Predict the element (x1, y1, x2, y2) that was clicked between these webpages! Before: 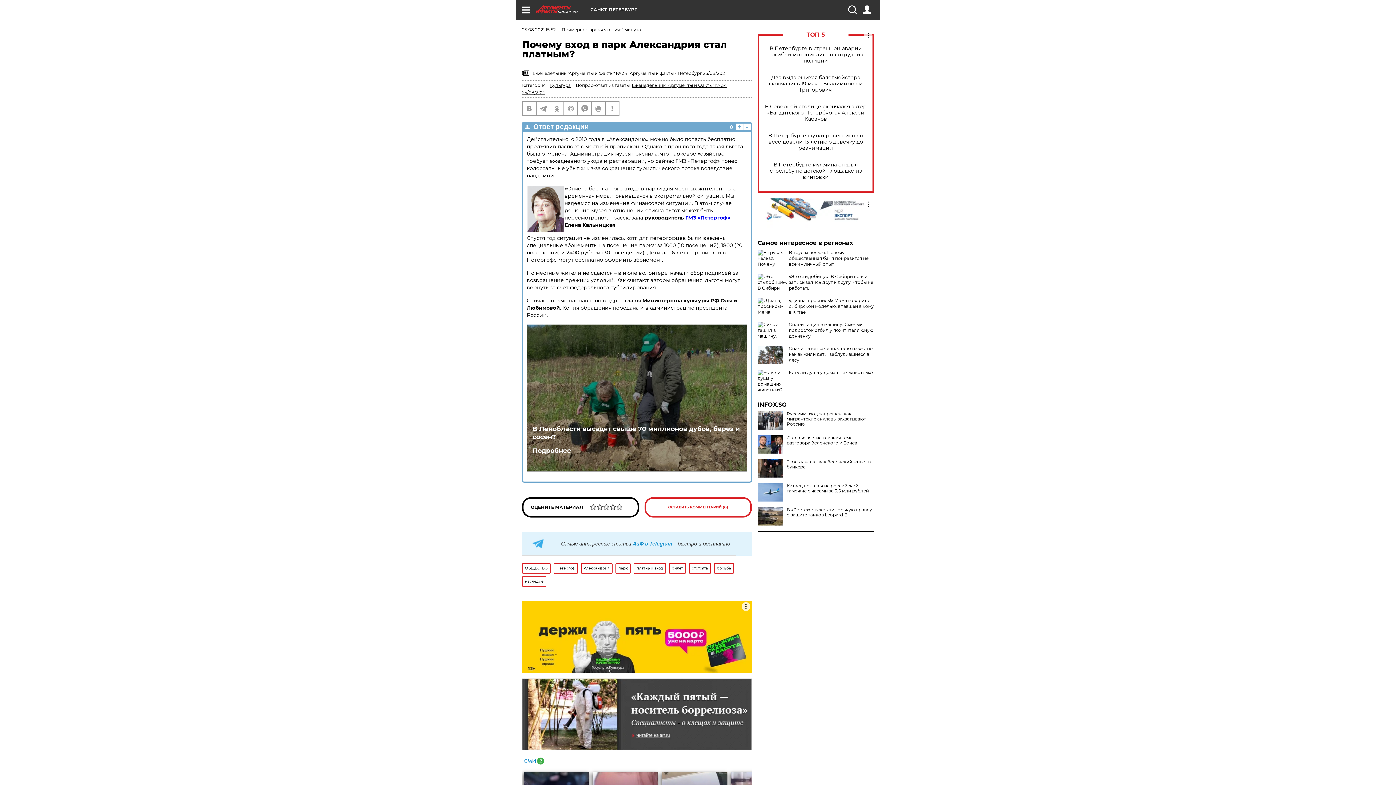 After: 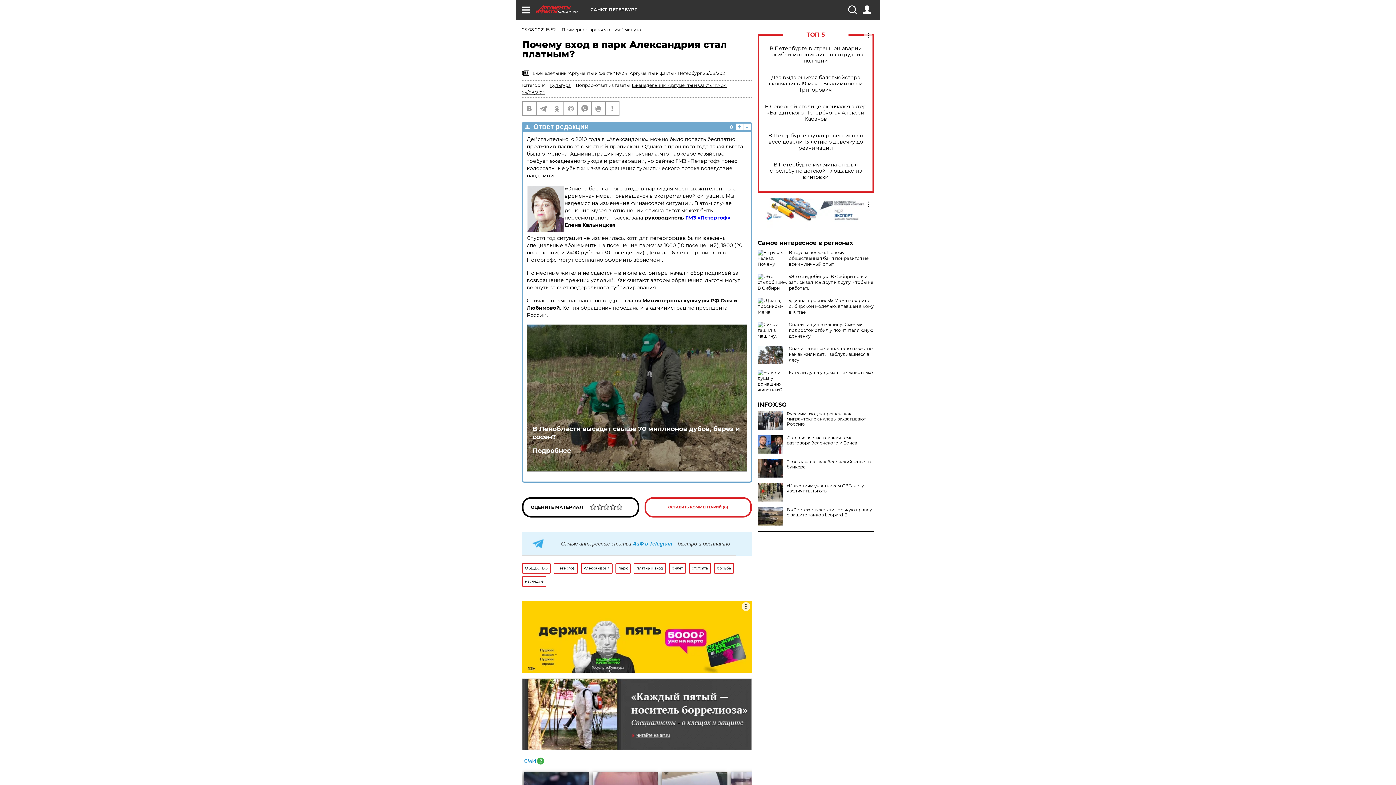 Action: bbox: (757, 483, 874, 493) label: Китаец попался на российской таможне с часами за 3,5 млн рублей